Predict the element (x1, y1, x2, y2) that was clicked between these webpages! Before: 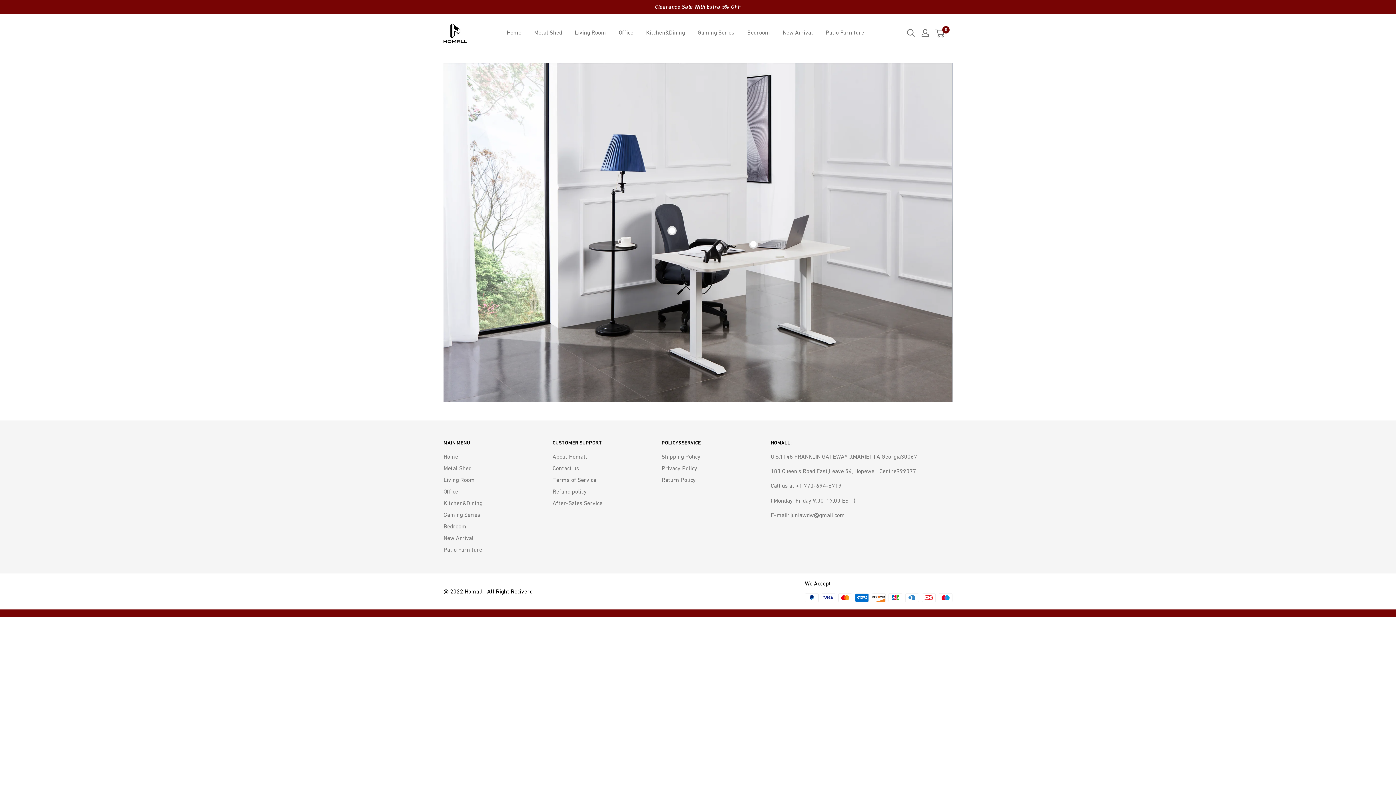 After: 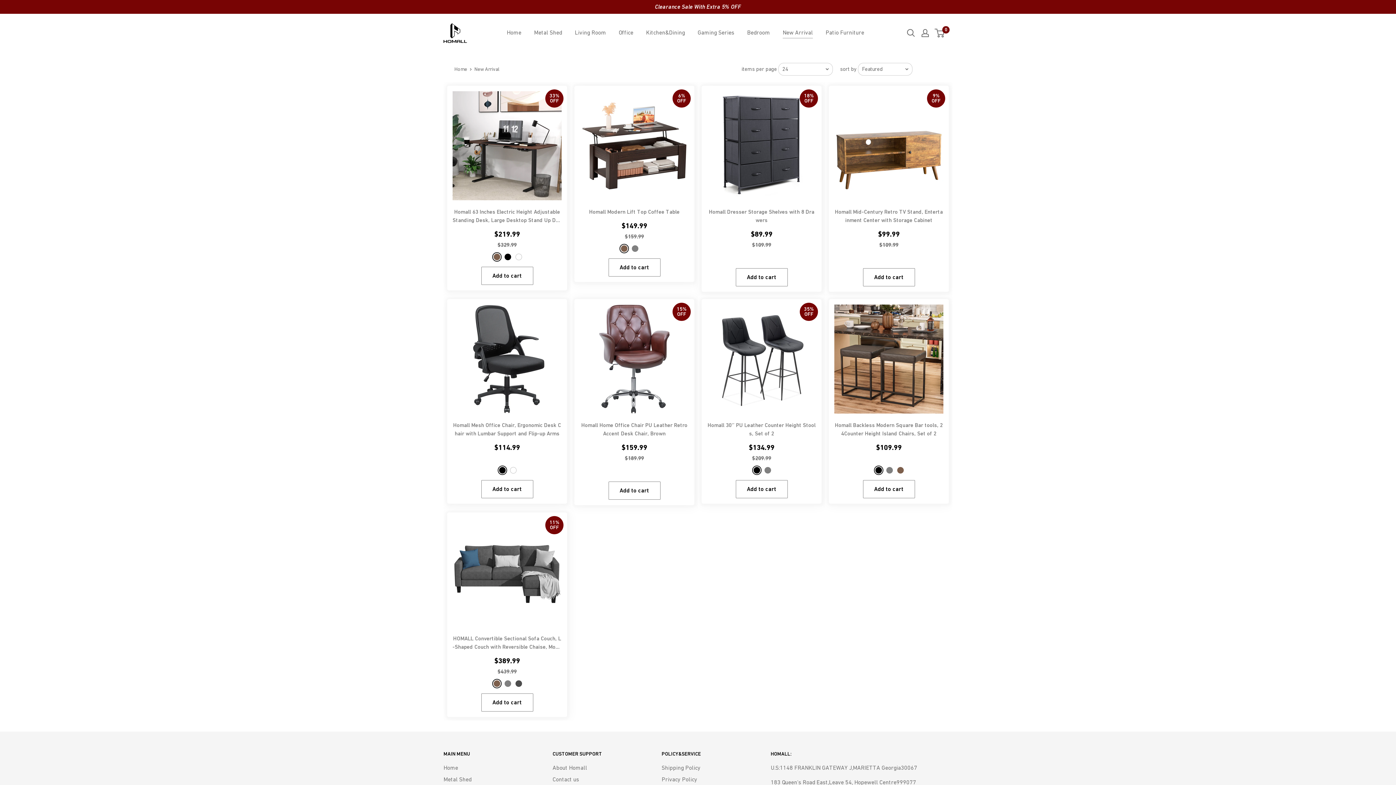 Action: bbox: (443, 532, 527, 543) label: New Arrival